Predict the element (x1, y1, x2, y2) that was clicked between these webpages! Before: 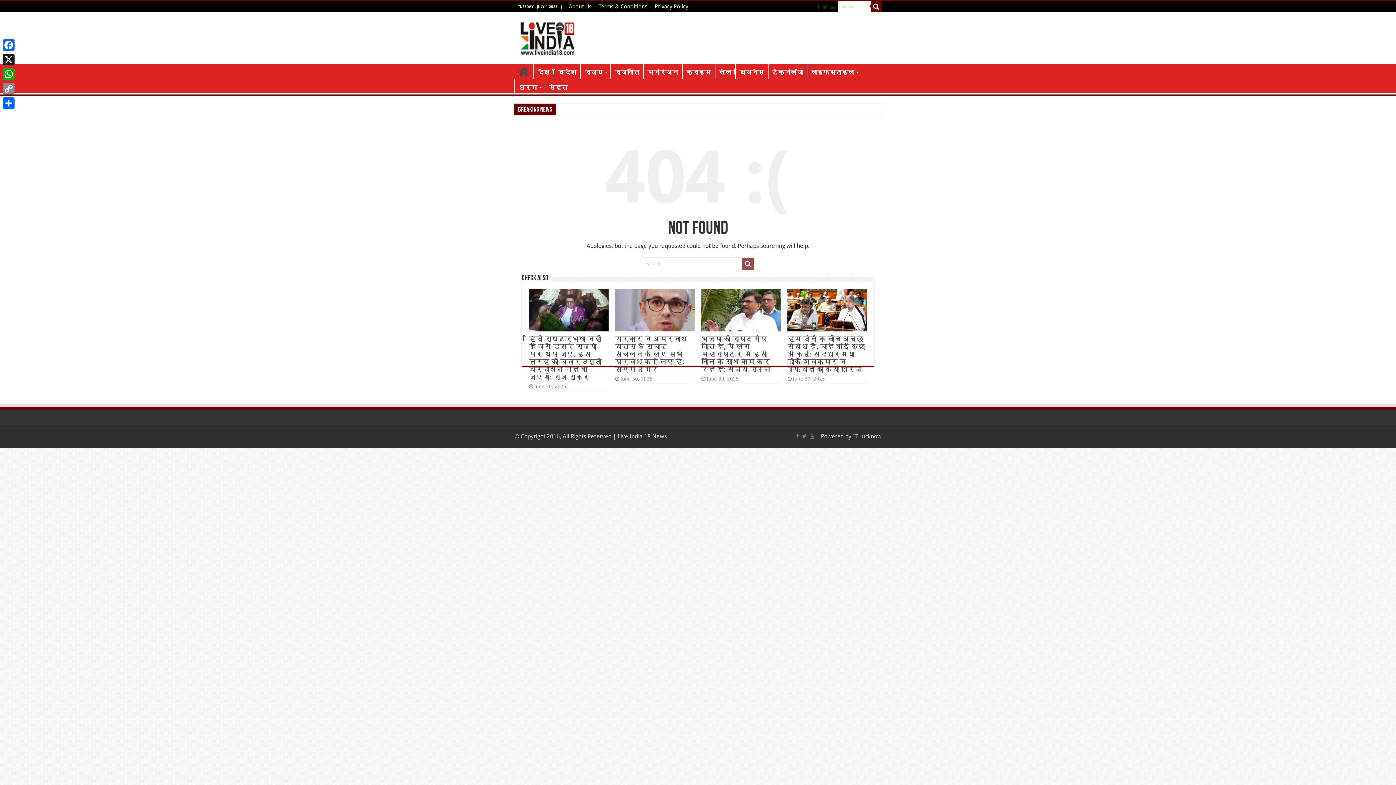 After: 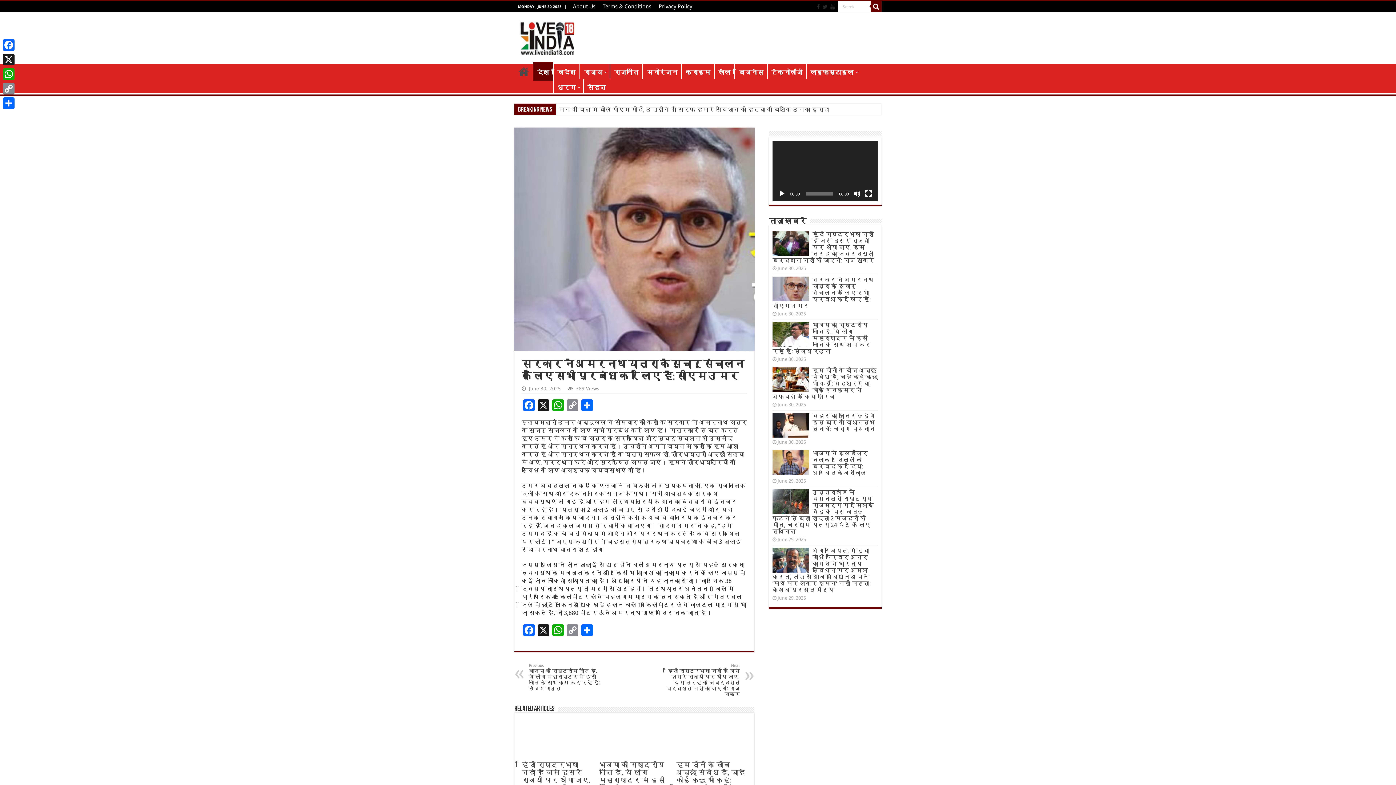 Action: label:   bbox: (615, 289, 694, 331)